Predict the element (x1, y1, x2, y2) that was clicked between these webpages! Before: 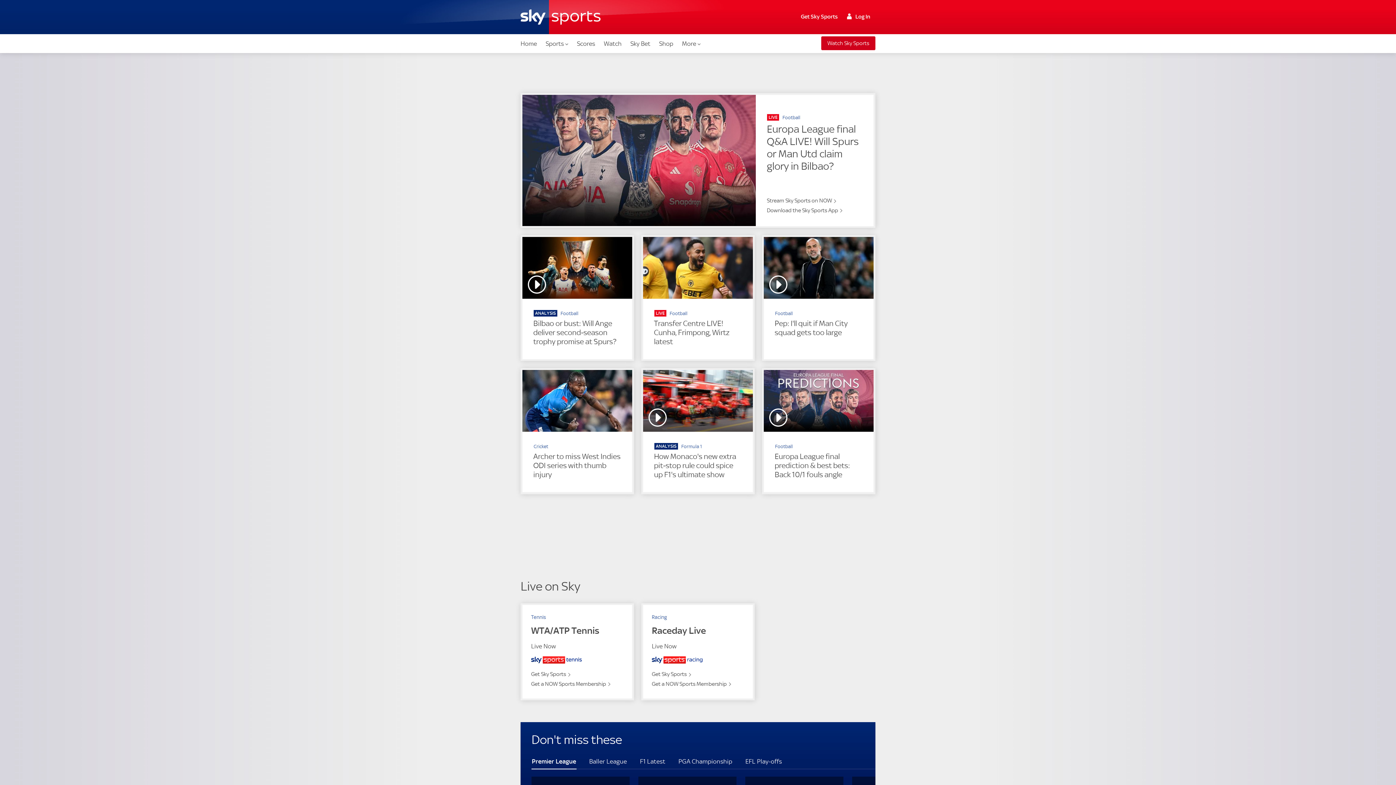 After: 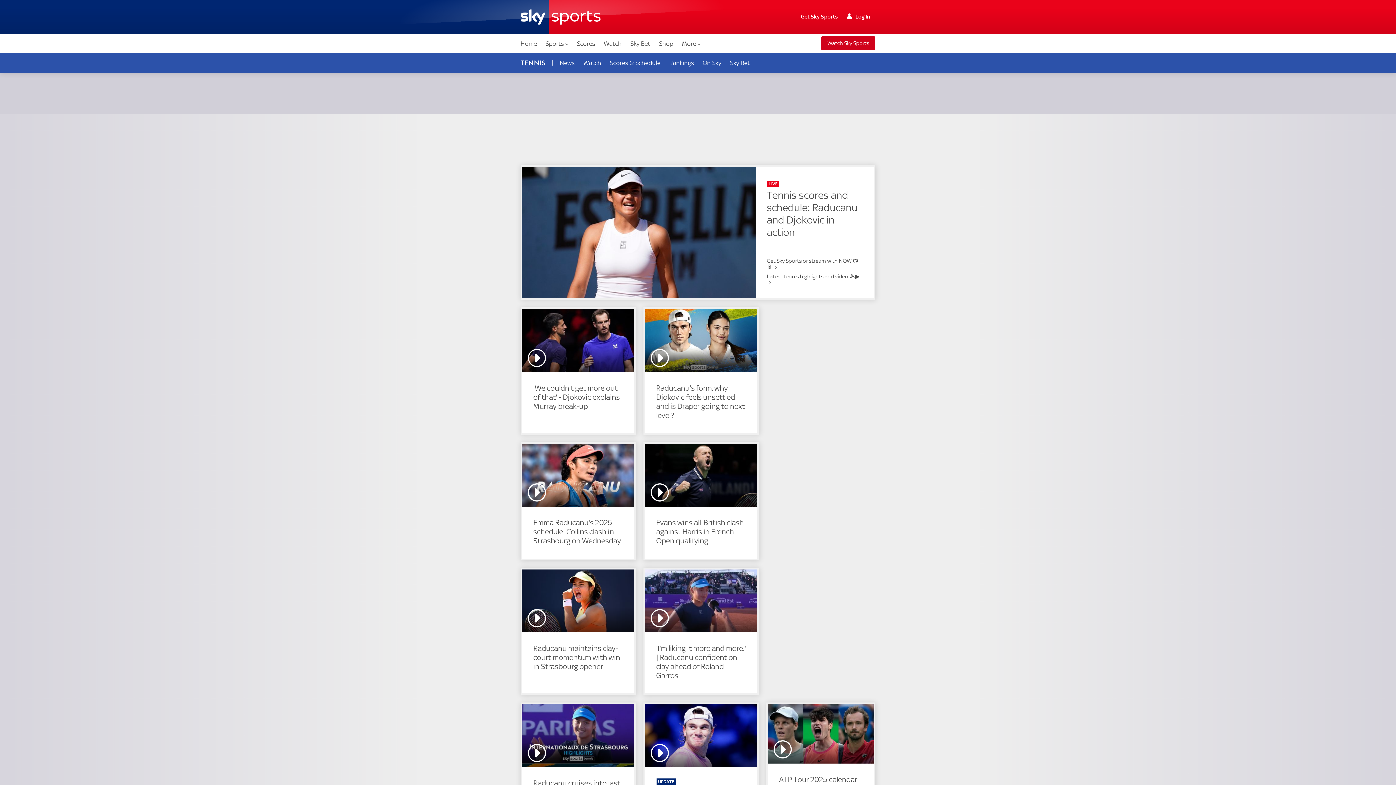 Action: label: Tennis bbox: (531, 614, 546, 620)